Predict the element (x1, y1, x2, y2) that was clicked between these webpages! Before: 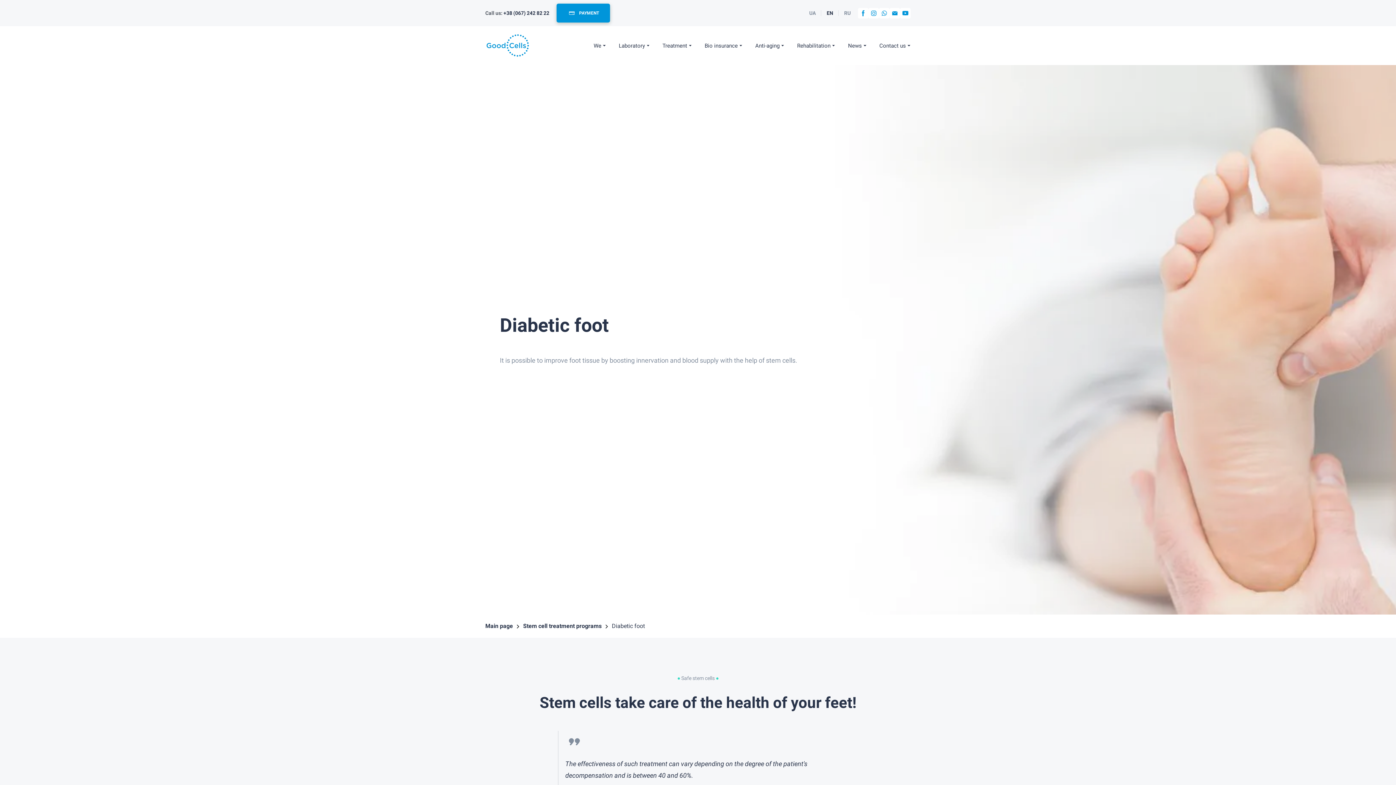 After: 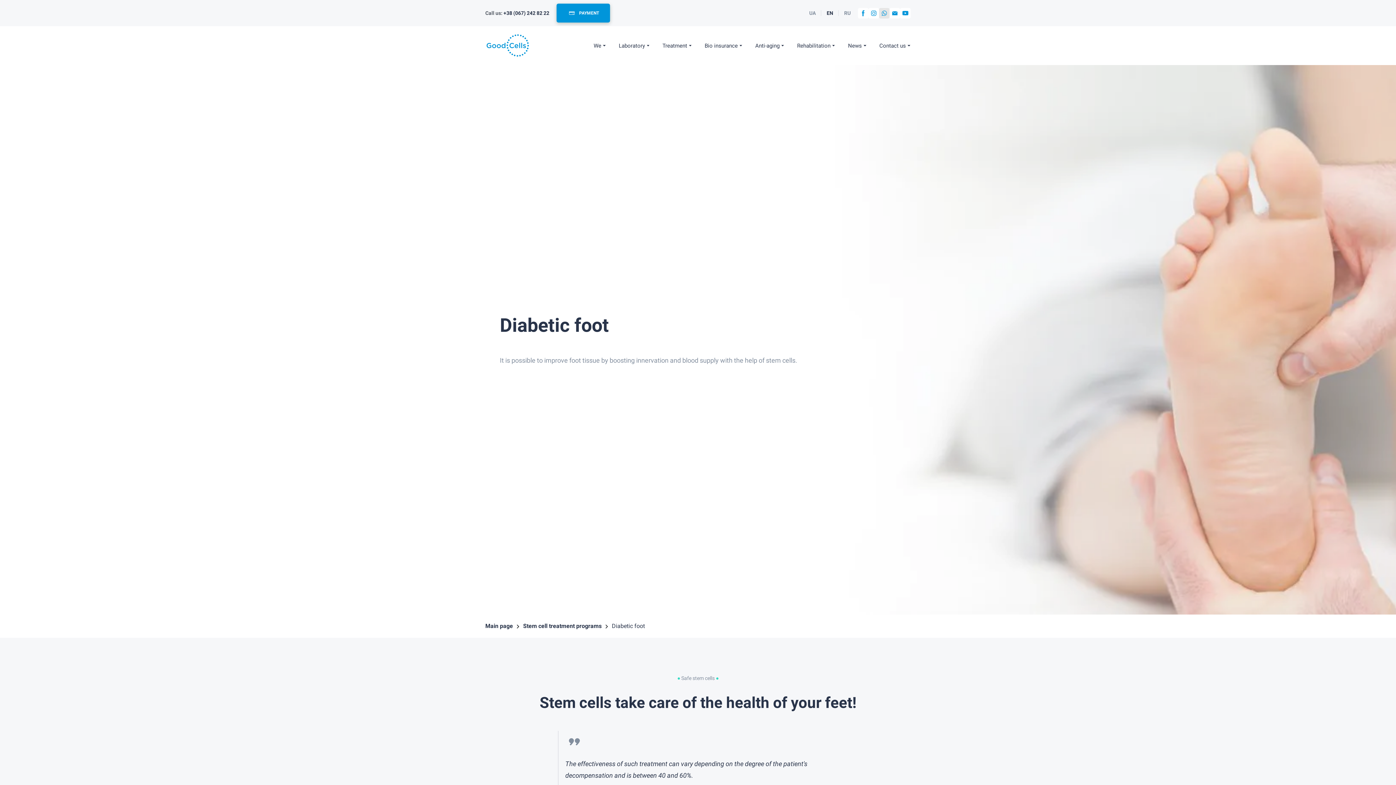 Action: bbox: (879, 7, 889, 18)